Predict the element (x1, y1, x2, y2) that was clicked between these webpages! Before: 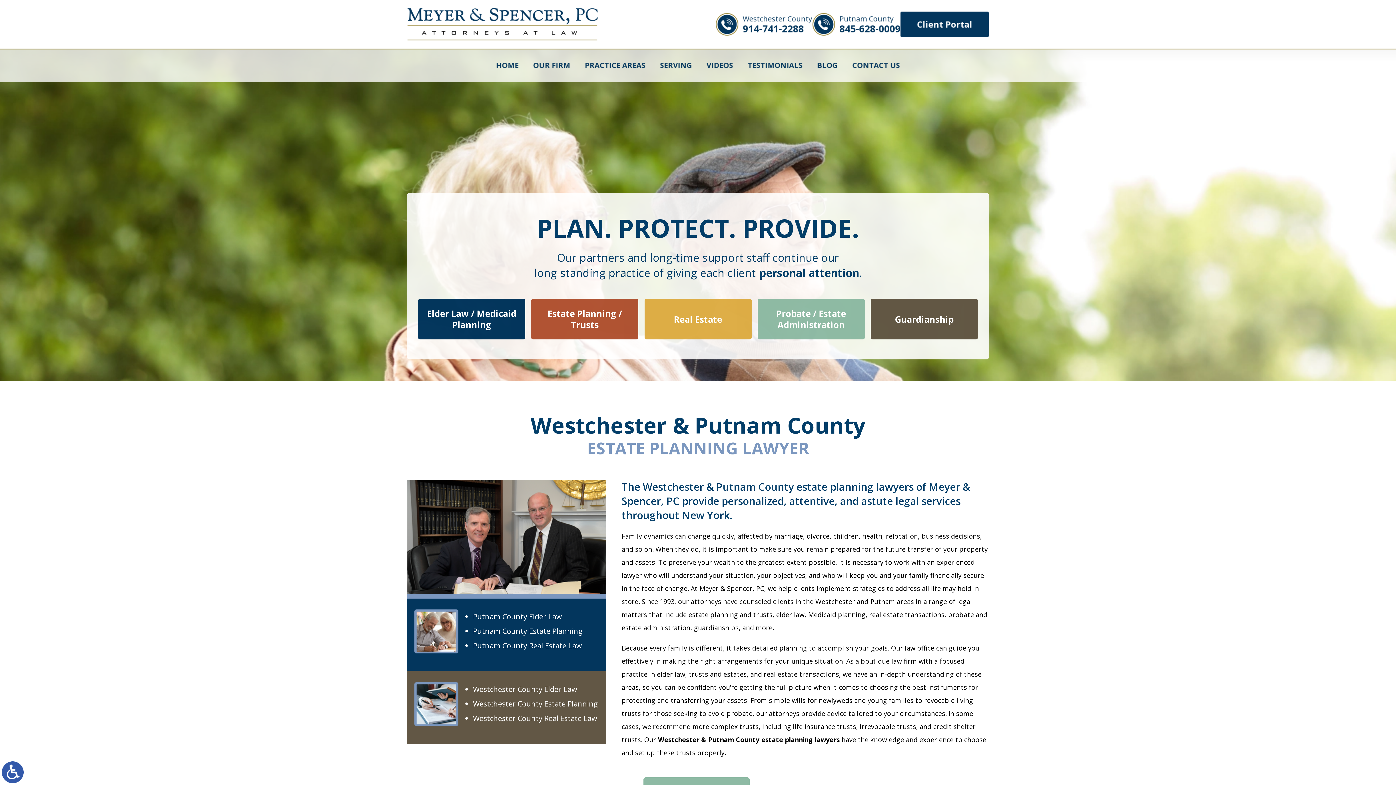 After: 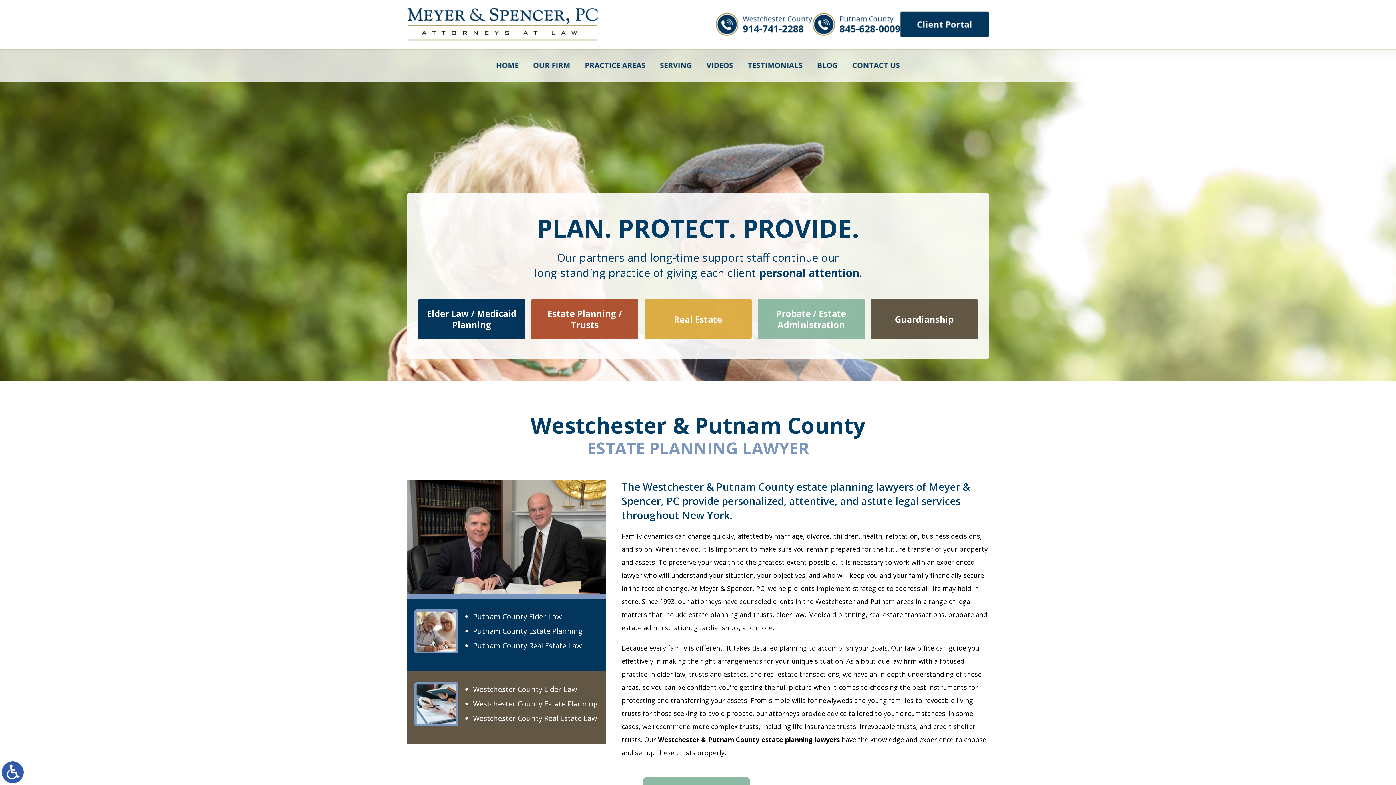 Action: bbox: (407, 7, 598, 41)